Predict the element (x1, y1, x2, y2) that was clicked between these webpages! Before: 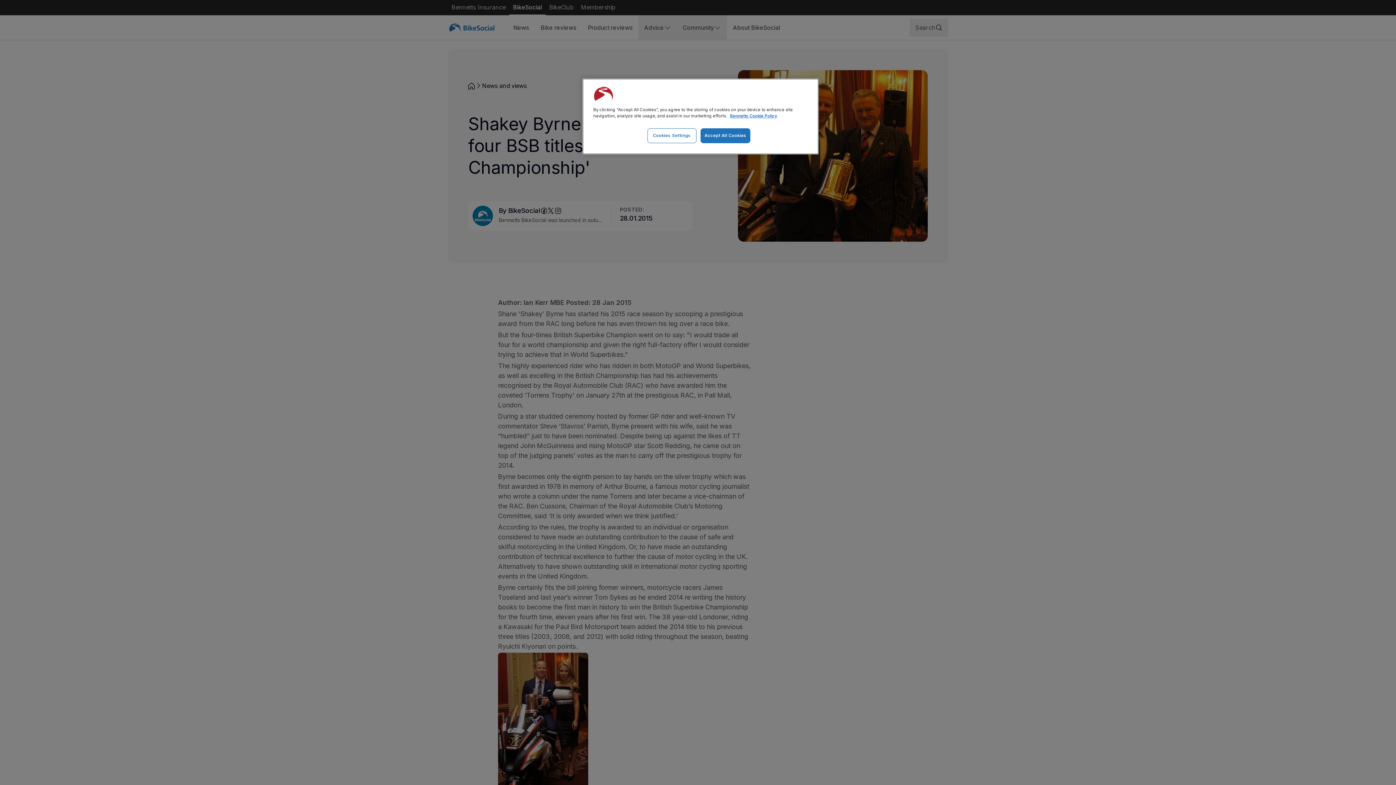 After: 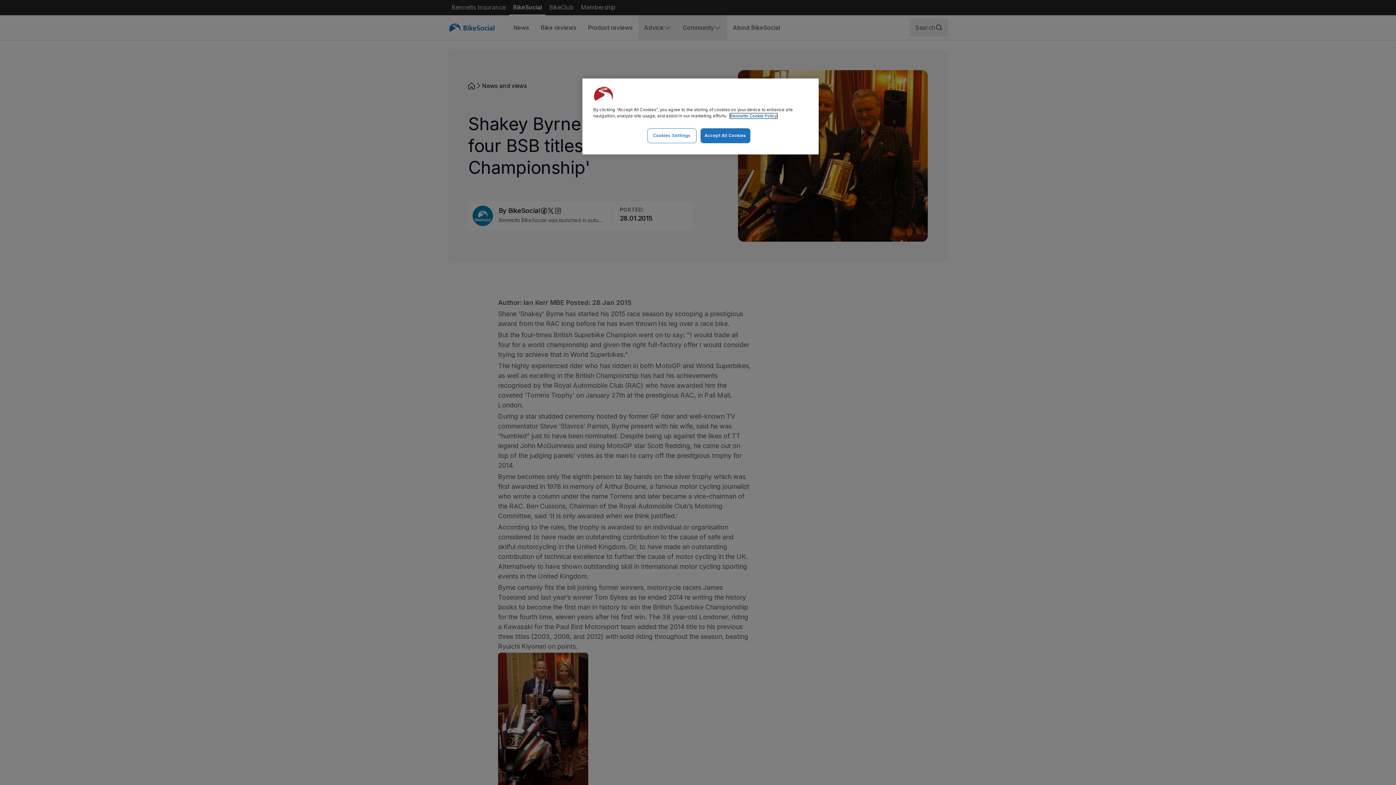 Action: label: Bennetts cookie policy, opens in a new tab bbox: (730, 113, 777, 118)